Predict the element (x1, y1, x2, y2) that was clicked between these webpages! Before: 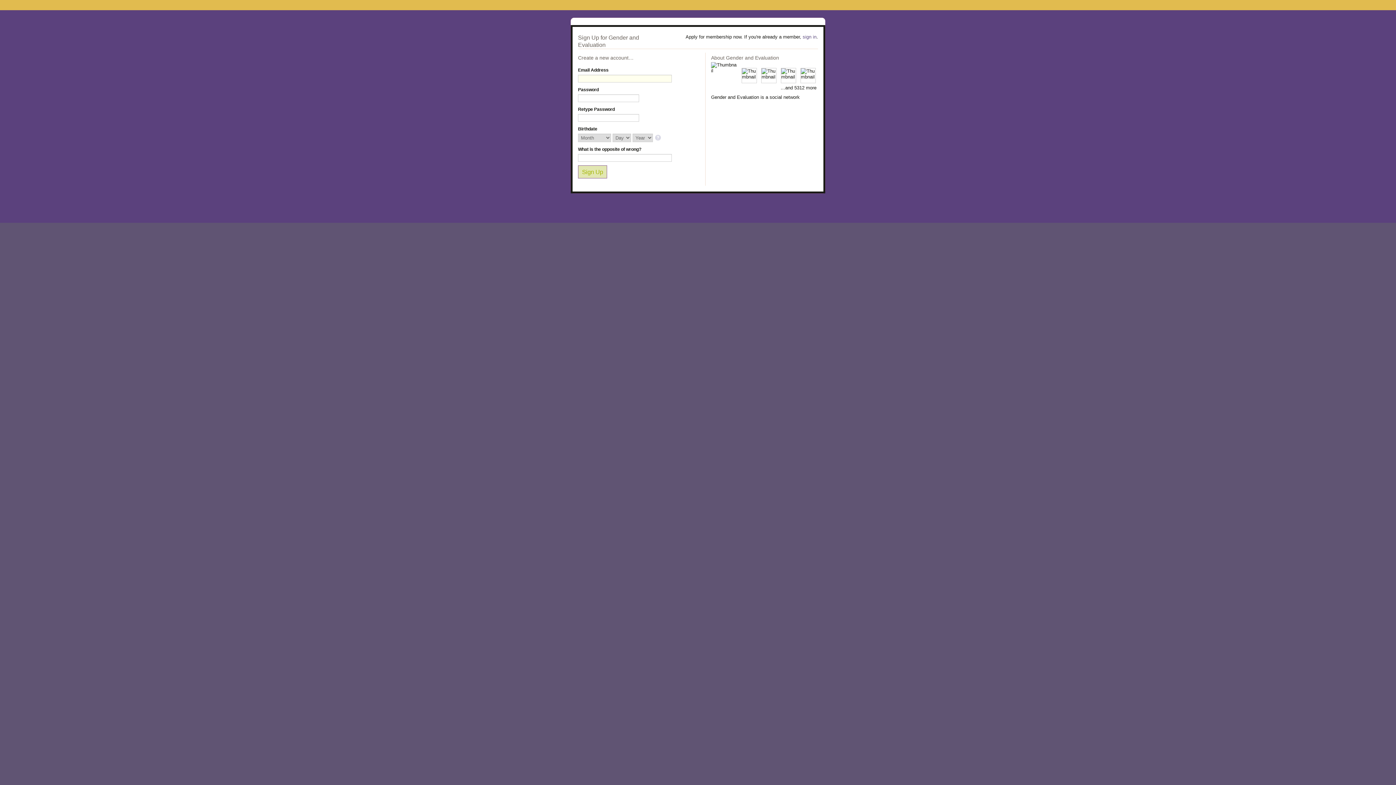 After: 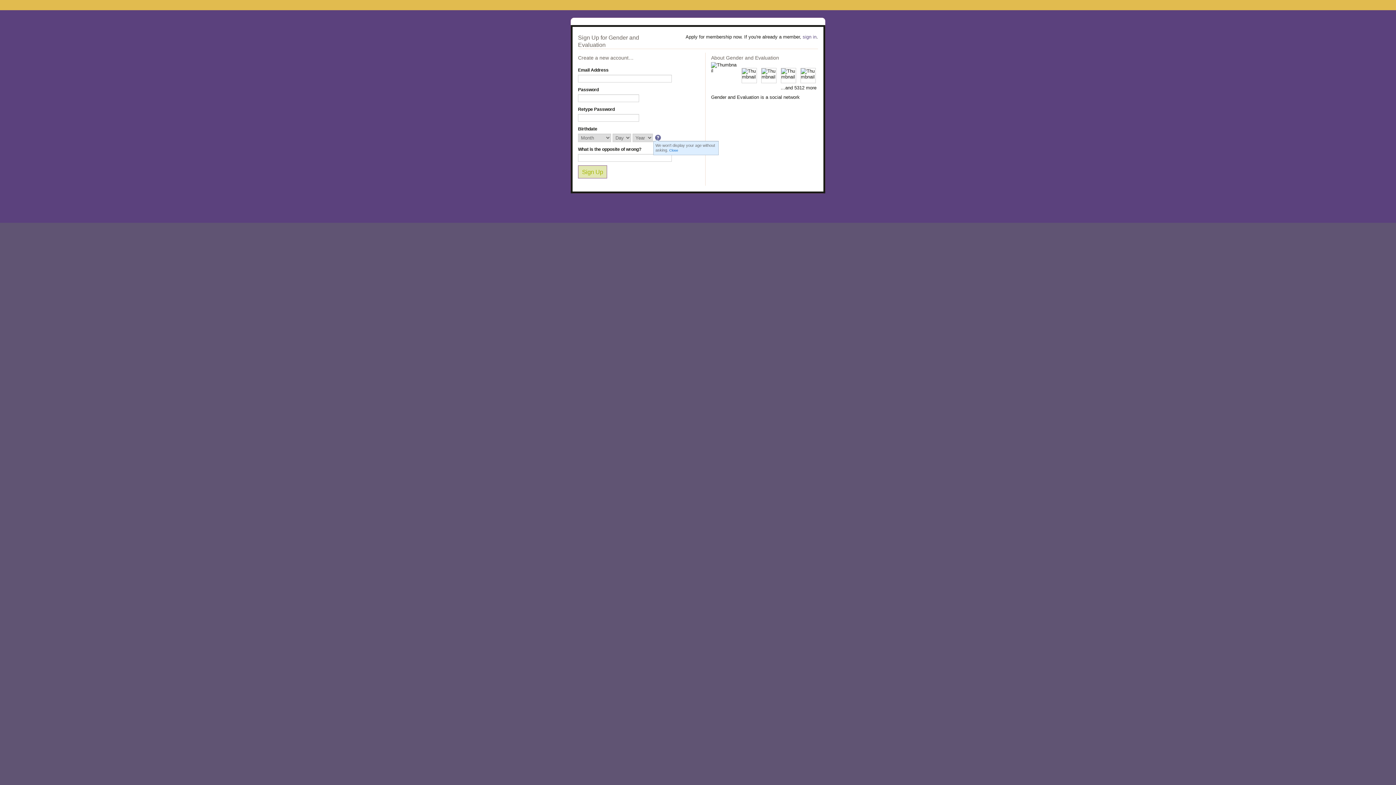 Action: bbox: (655, 134, 662, 141)